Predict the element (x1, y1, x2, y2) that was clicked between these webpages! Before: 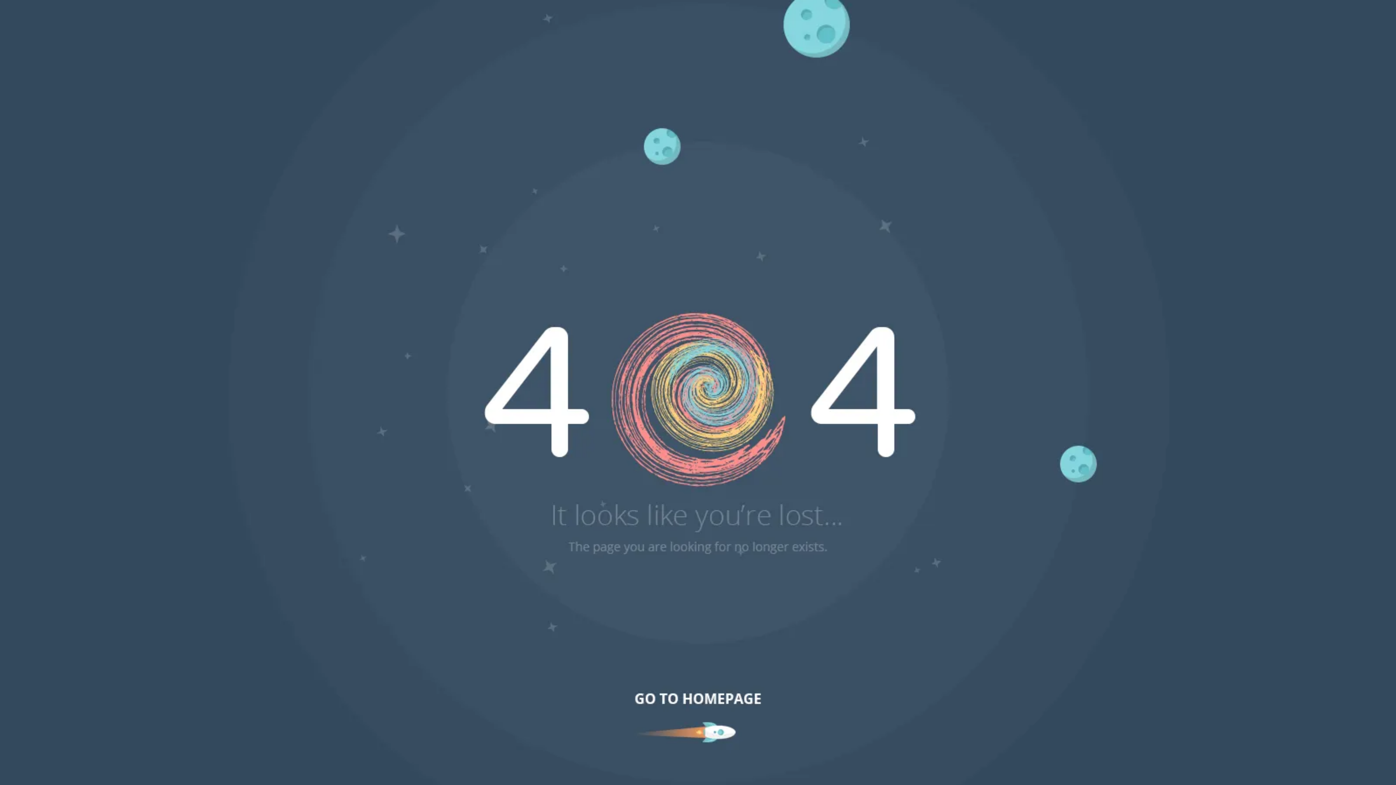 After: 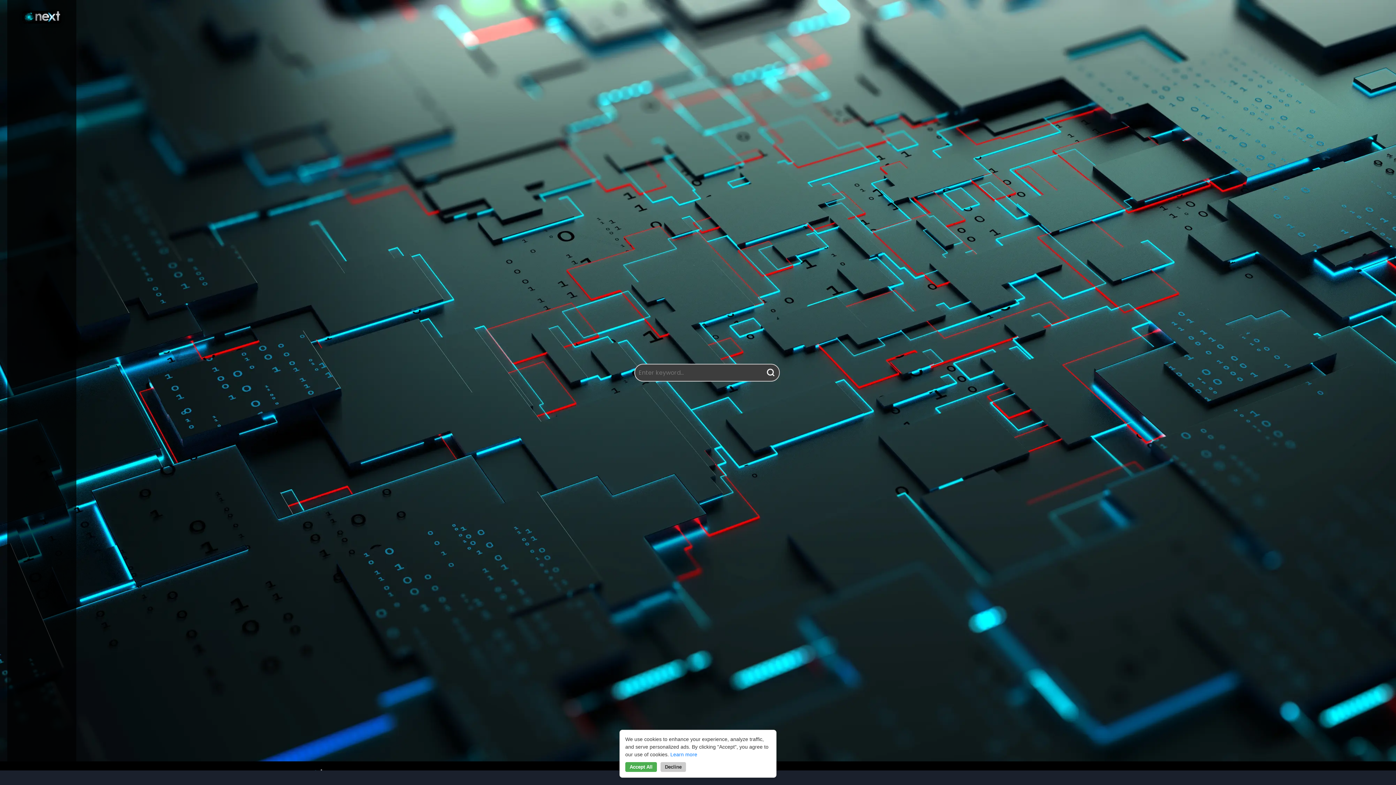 Action: bbox: (0, 0, 1396, 785)